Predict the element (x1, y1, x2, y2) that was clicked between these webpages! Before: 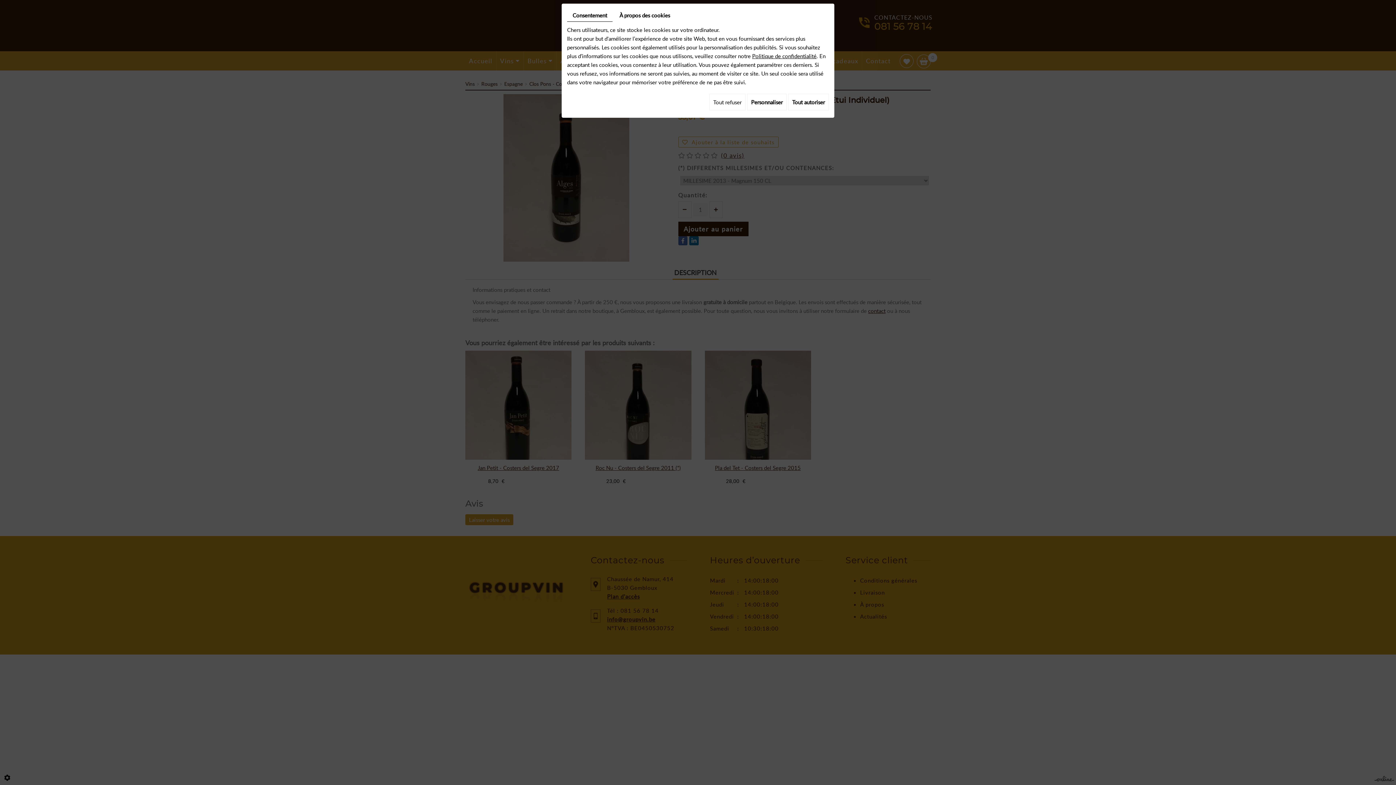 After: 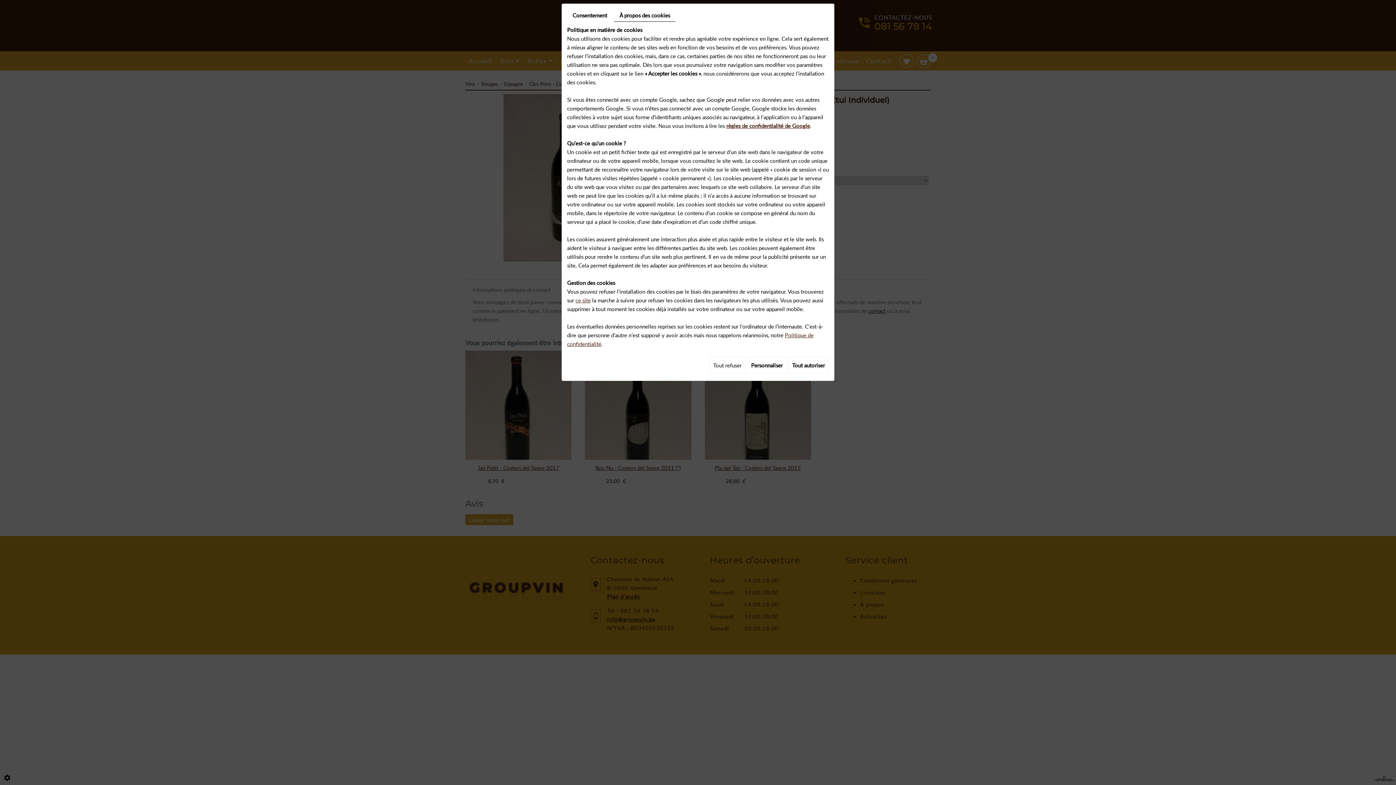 Action: bbox: (614, 9, 675, 21) label: À propos des cookies